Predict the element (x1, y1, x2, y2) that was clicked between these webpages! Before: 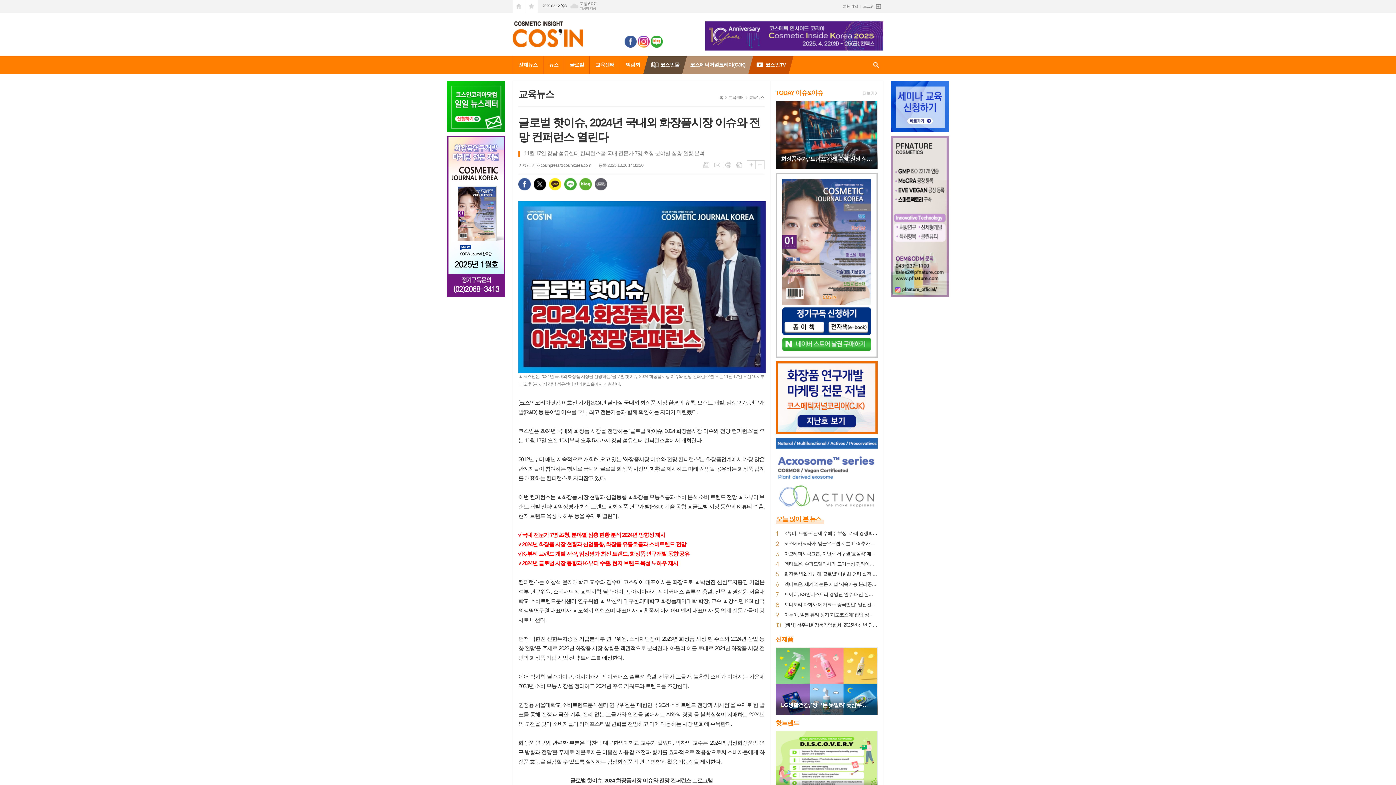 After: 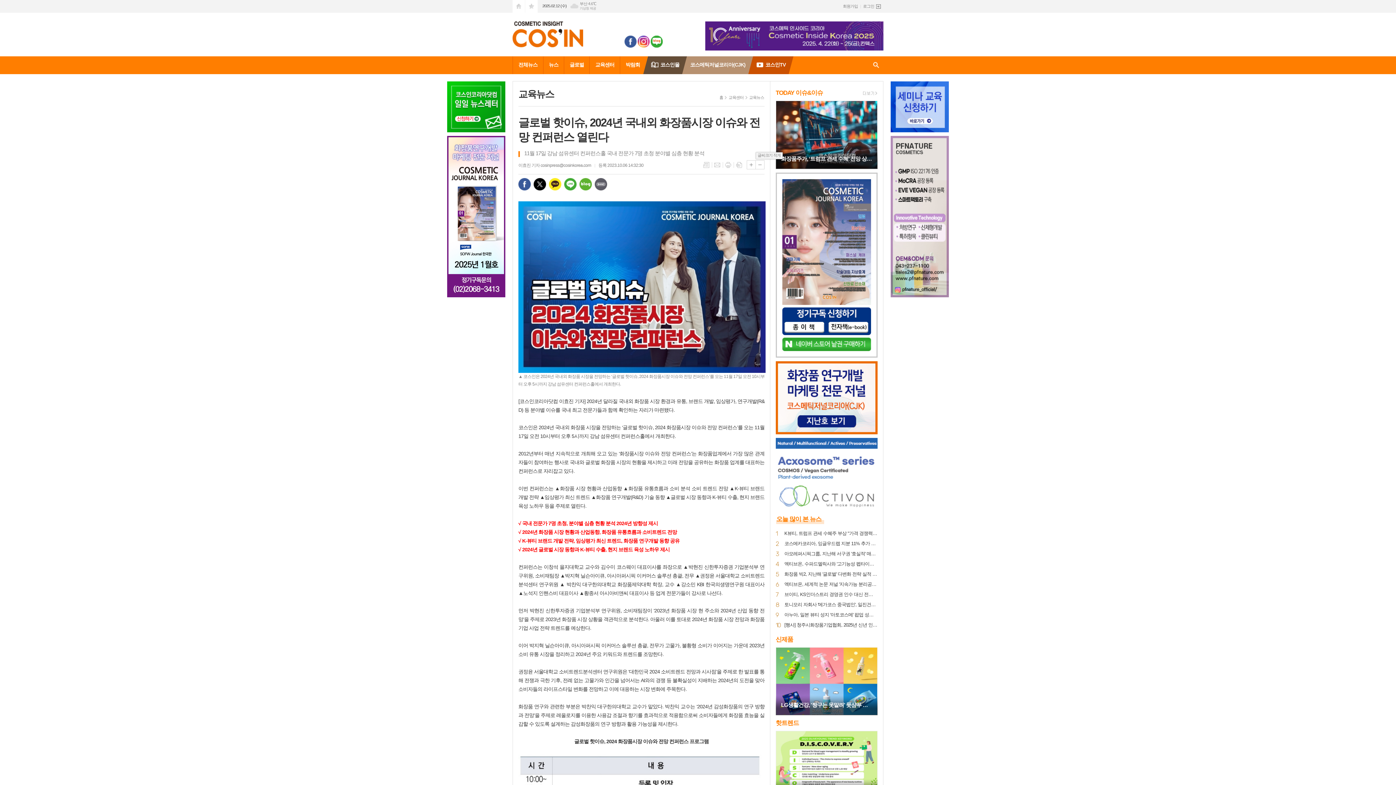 Action: label: 글씨크기 작게 bbox: (755, 160, 764, 169)